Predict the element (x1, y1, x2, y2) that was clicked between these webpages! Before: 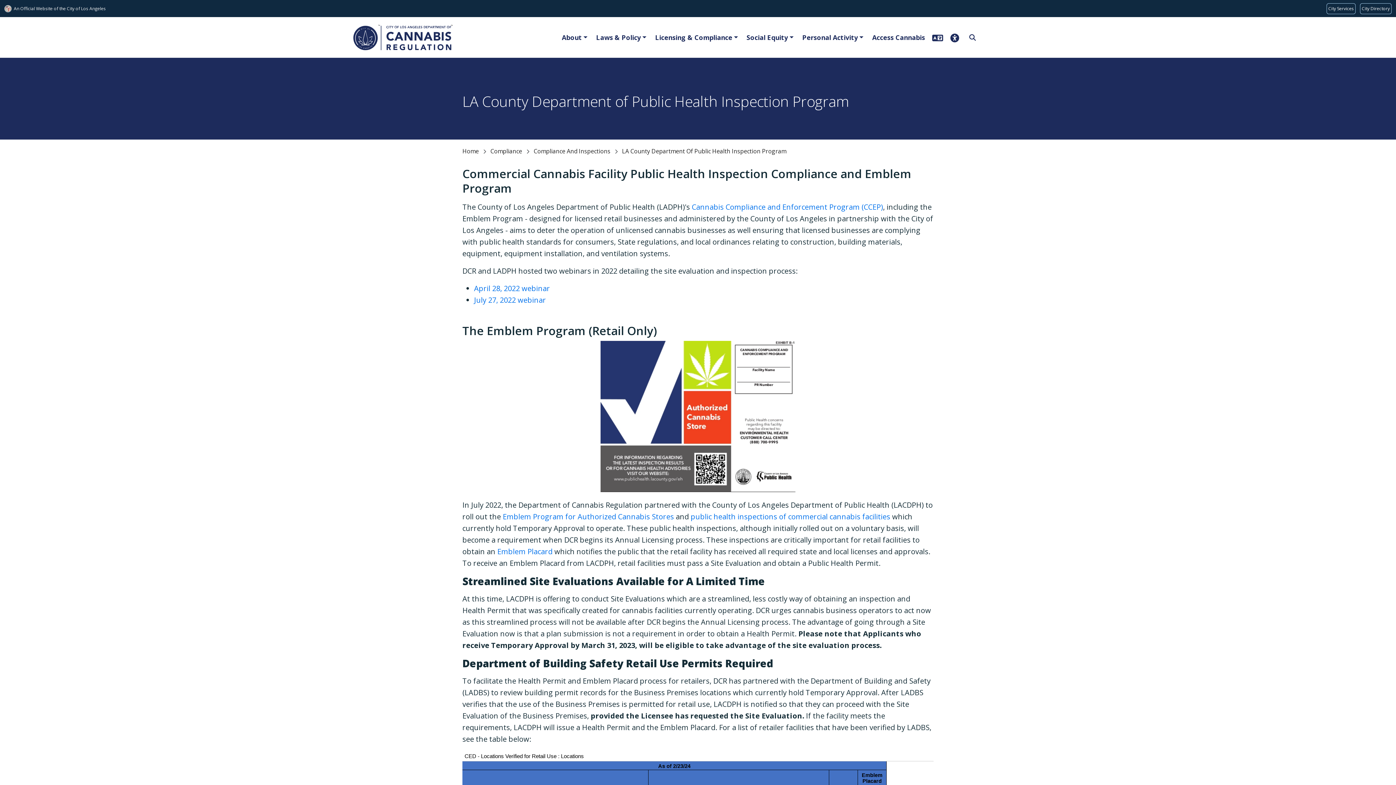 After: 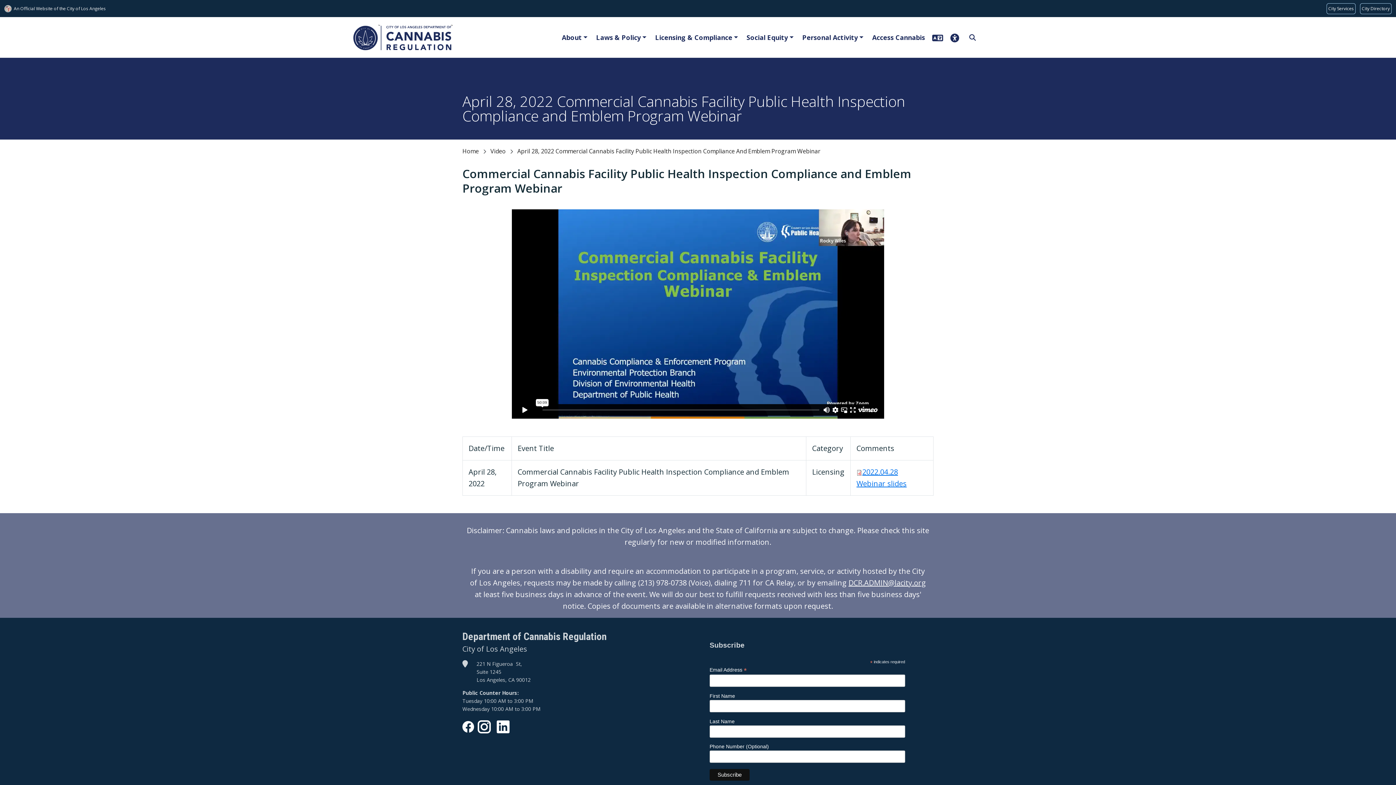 Action: bbox: (474, 283, 550, 293) label: April 28, 2022 webinar